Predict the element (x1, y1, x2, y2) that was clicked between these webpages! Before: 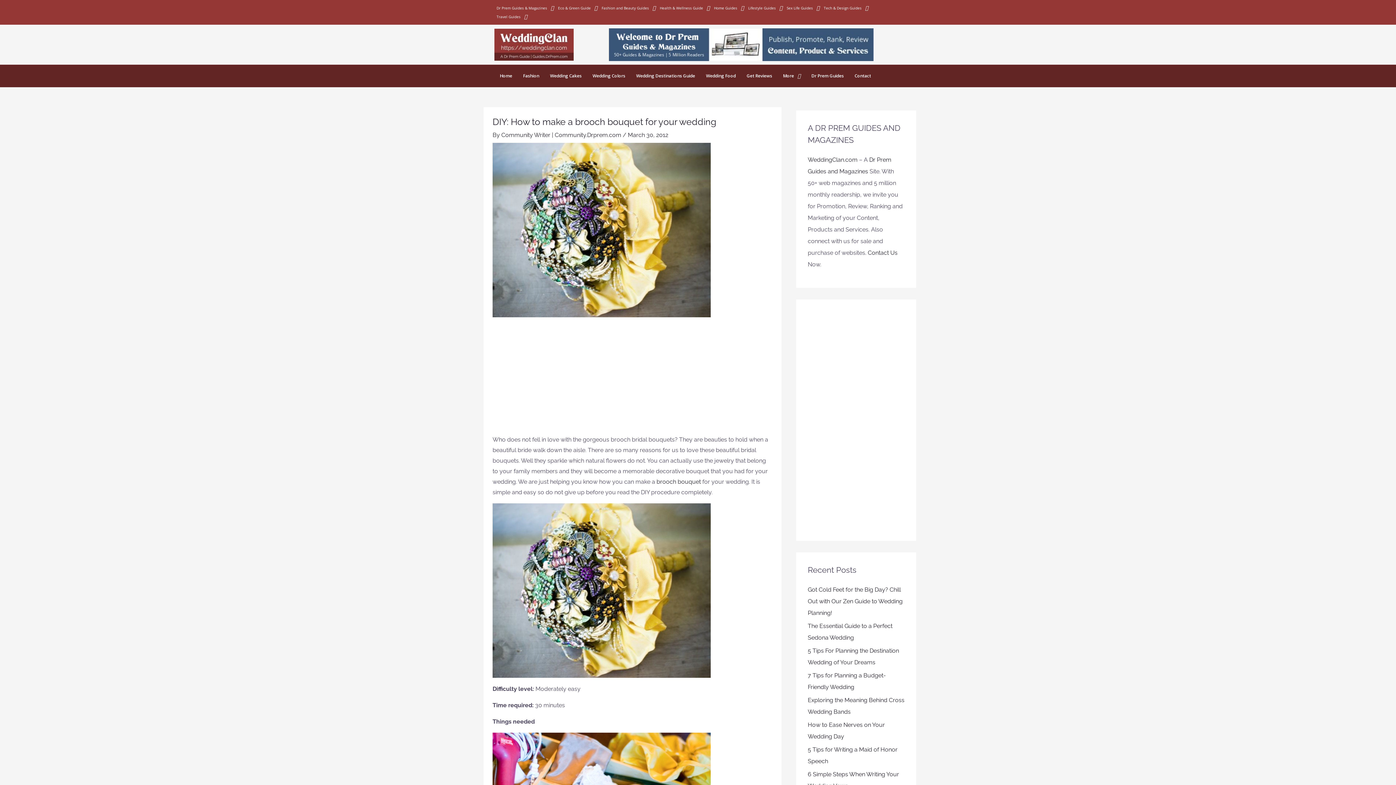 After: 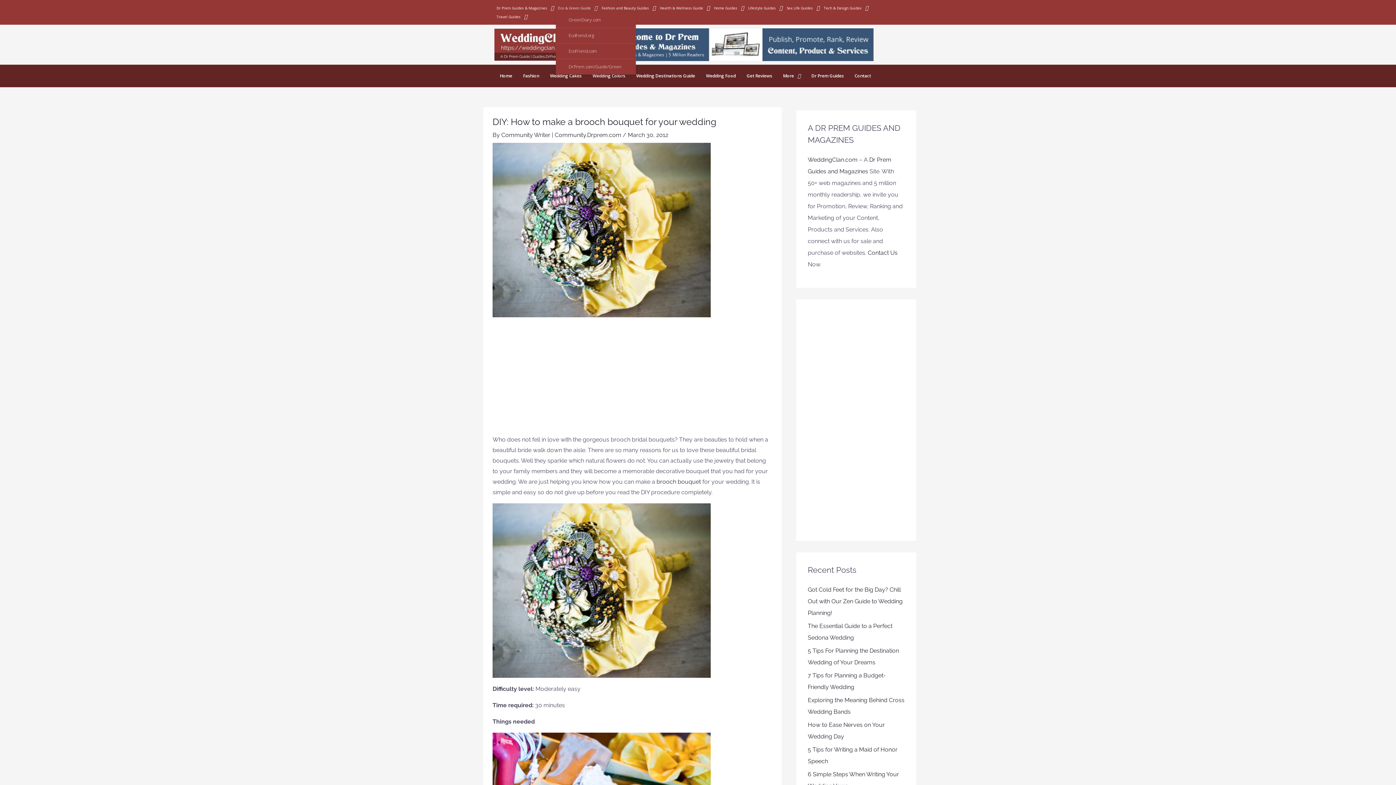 Action: label: Eco & Green Guide bbox: (556, 3, 599, 12)